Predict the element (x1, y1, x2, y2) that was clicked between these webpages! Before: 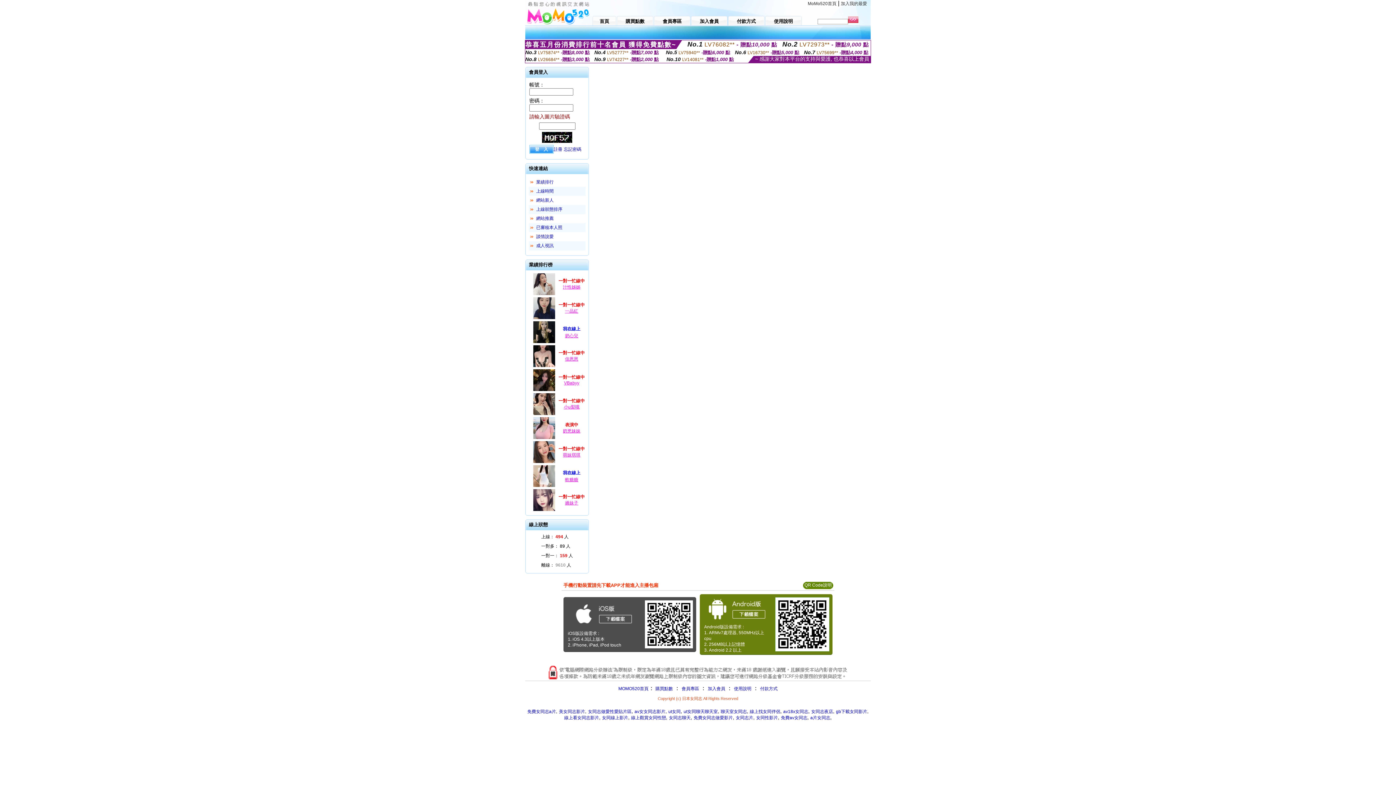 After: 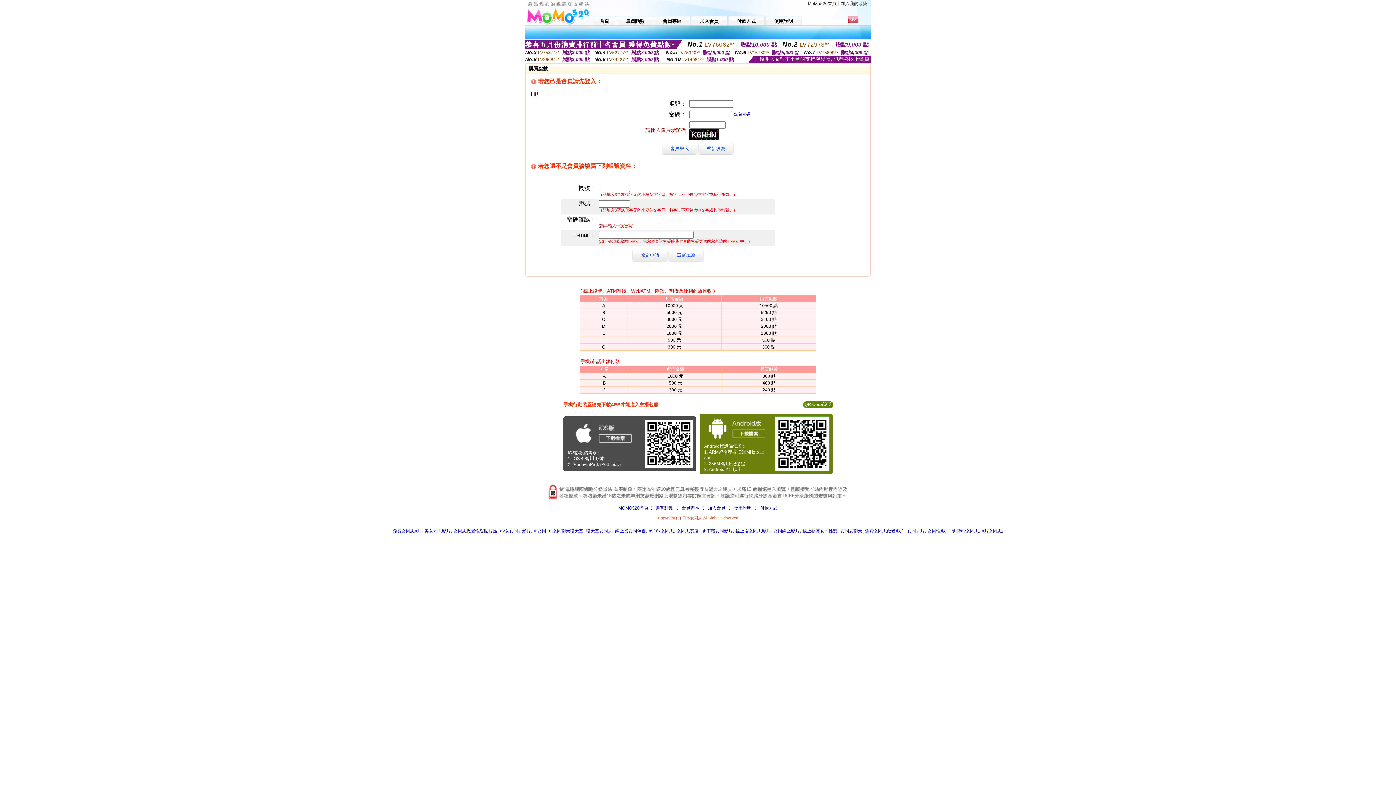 Action: label: 購買點數 bbox: (617, 14, 653, 25)